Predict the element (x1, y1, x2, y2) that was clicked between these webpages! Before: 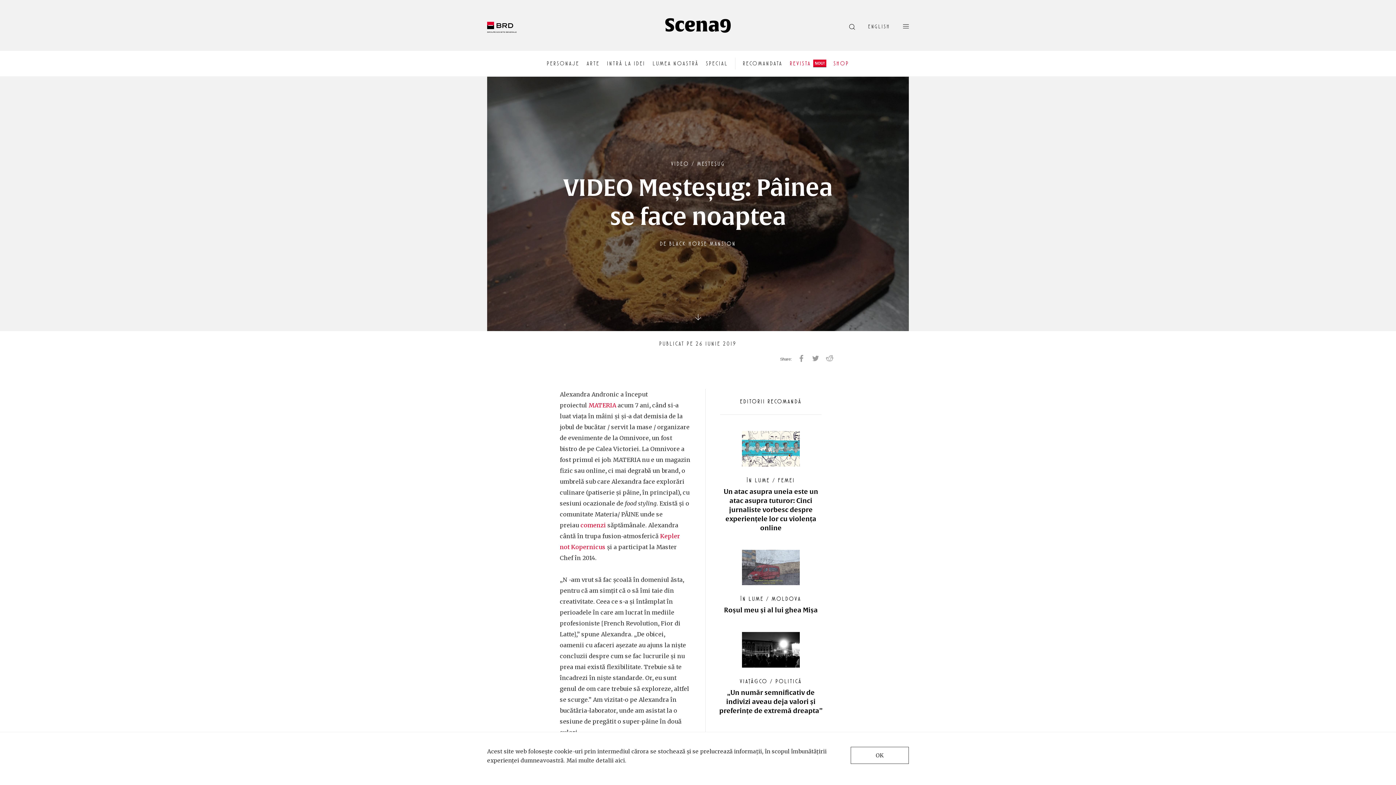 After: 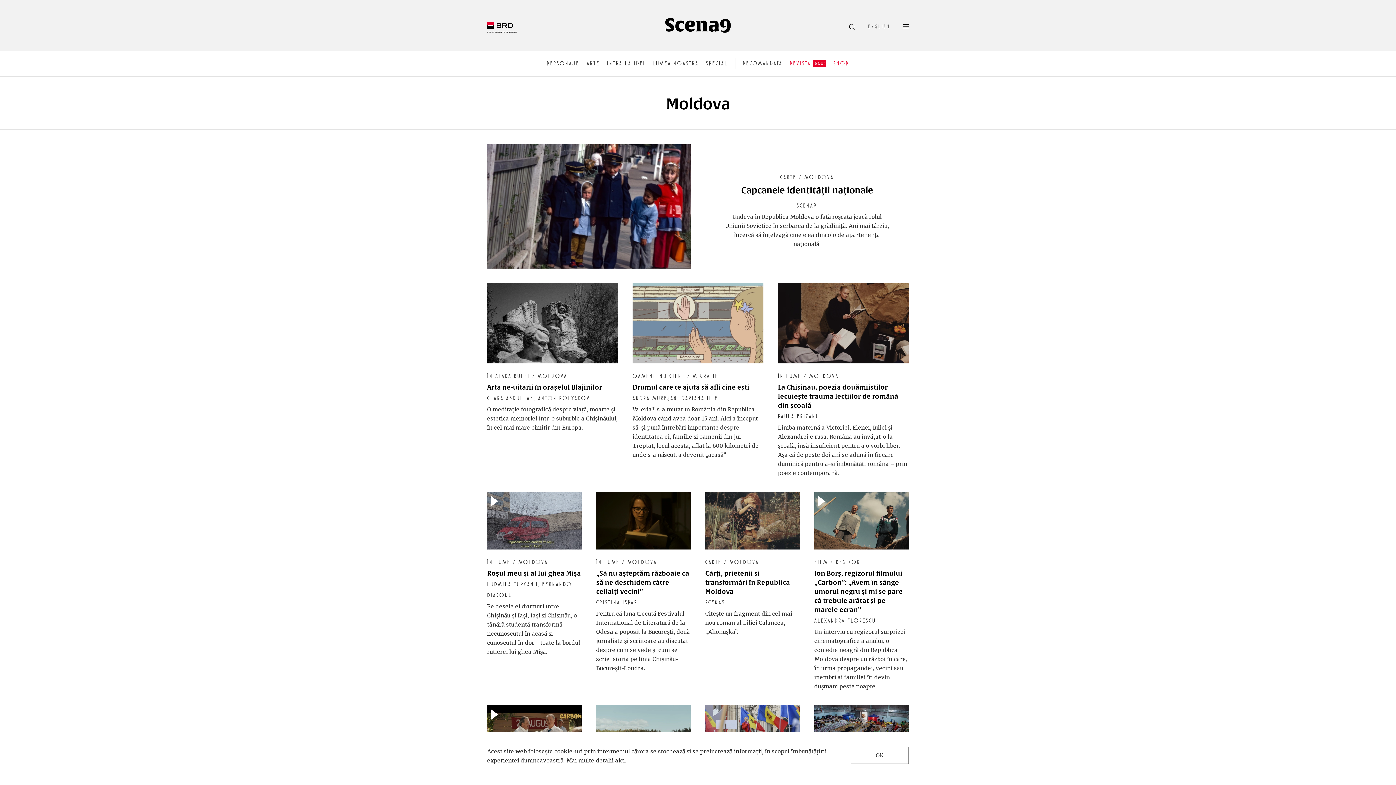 Action: bbox: (771, 596, 801, 602) label: MOLDOVA